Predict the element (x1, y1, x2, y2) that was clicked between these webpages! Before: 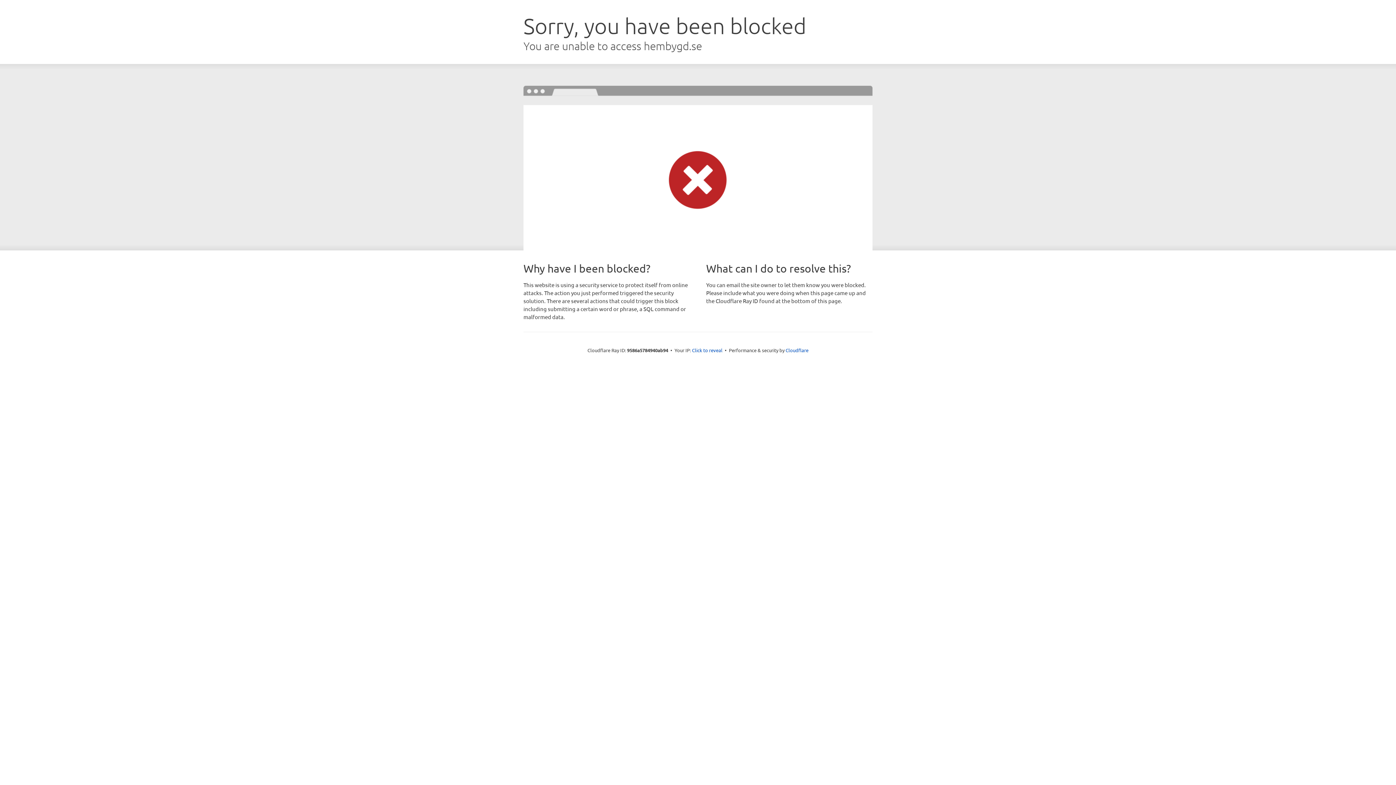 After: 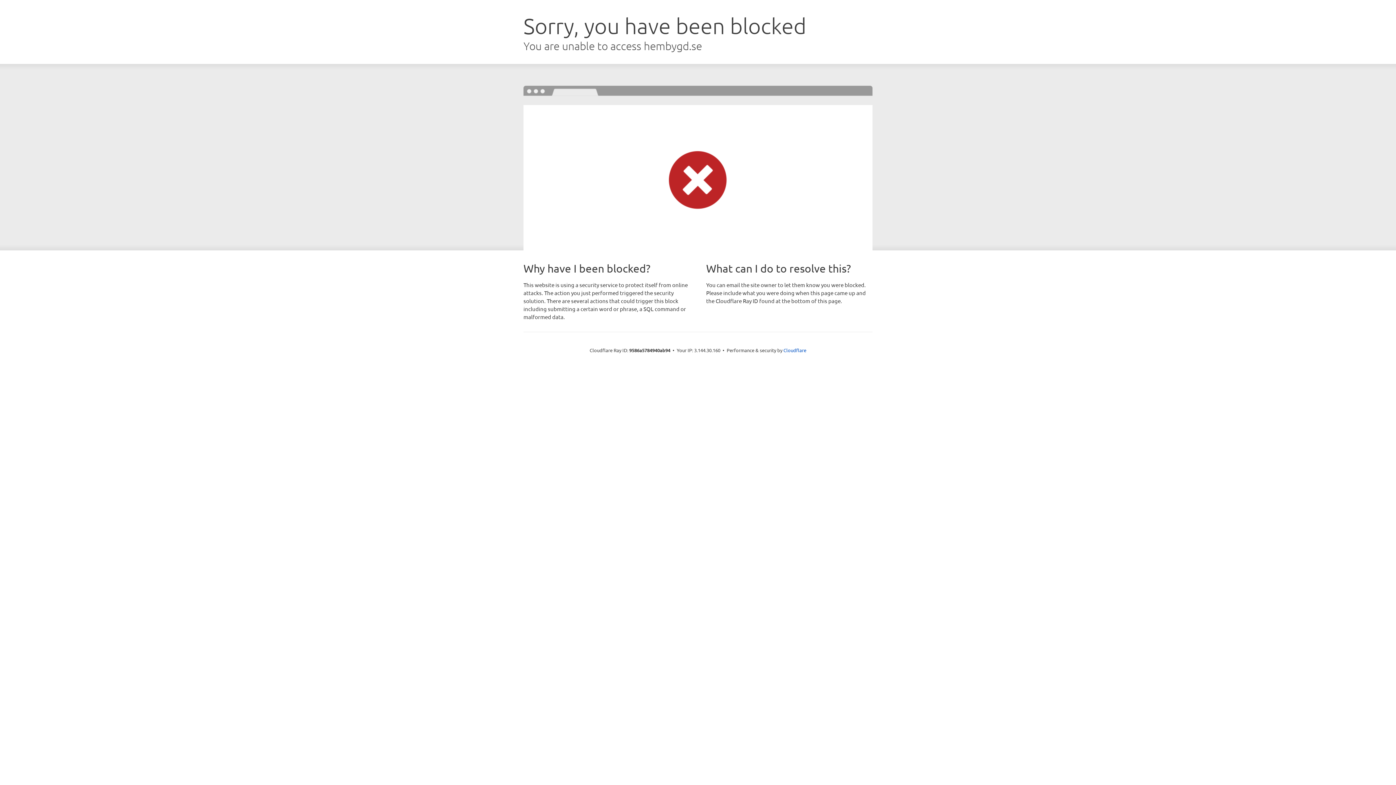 Action: label: Click to reveal bbox: (692, 346, 722, 353)